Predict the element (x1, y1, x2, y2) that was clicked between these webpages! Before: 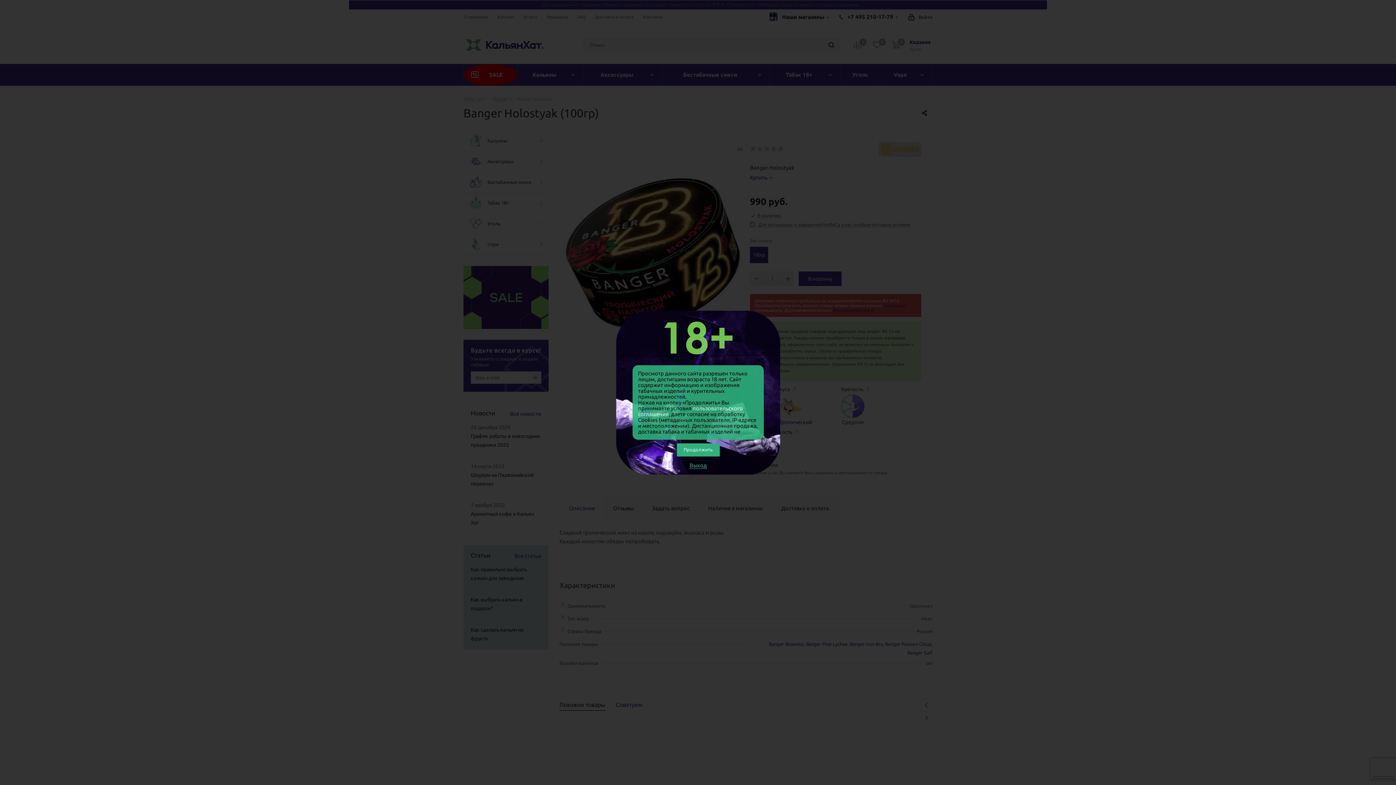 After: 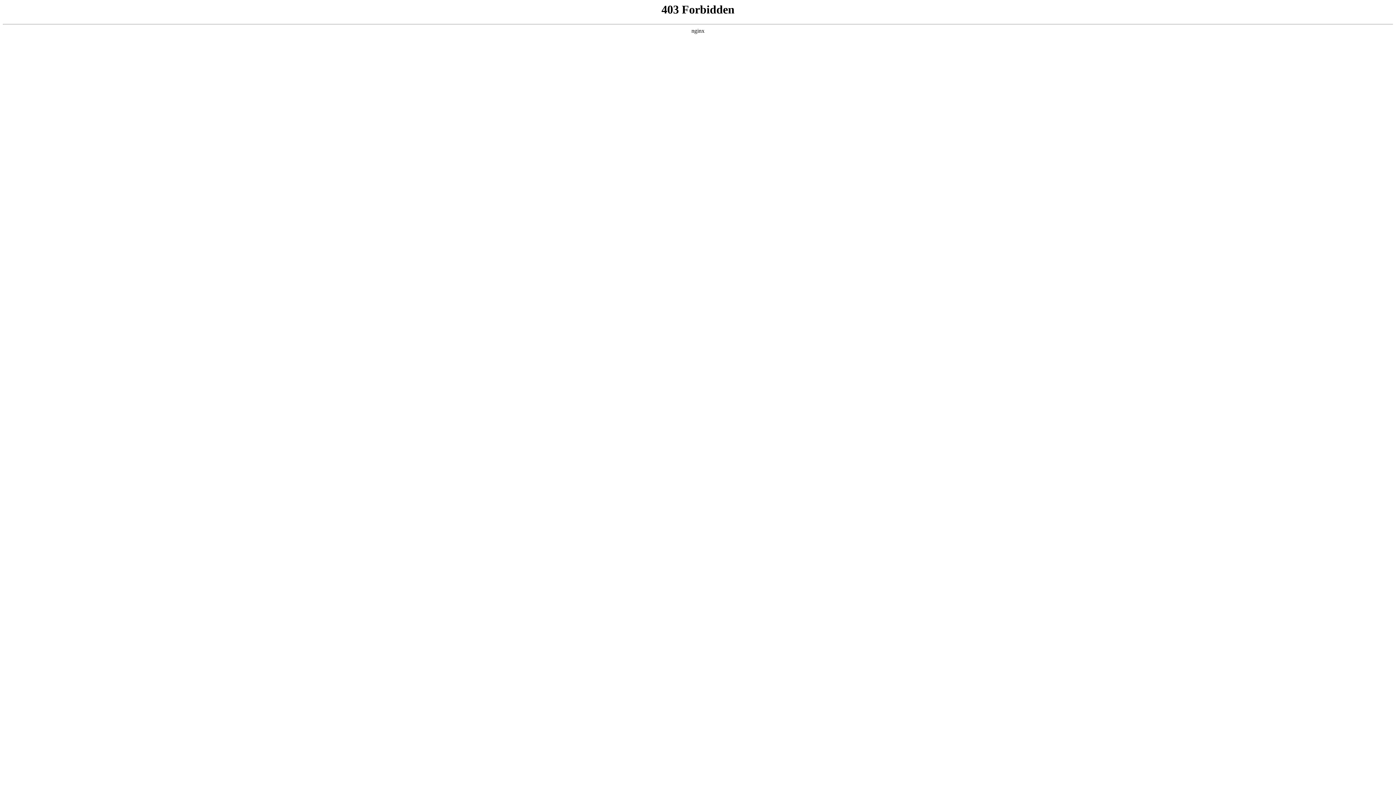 Action: label: Выход bbox: (689, 462, 706, 469)